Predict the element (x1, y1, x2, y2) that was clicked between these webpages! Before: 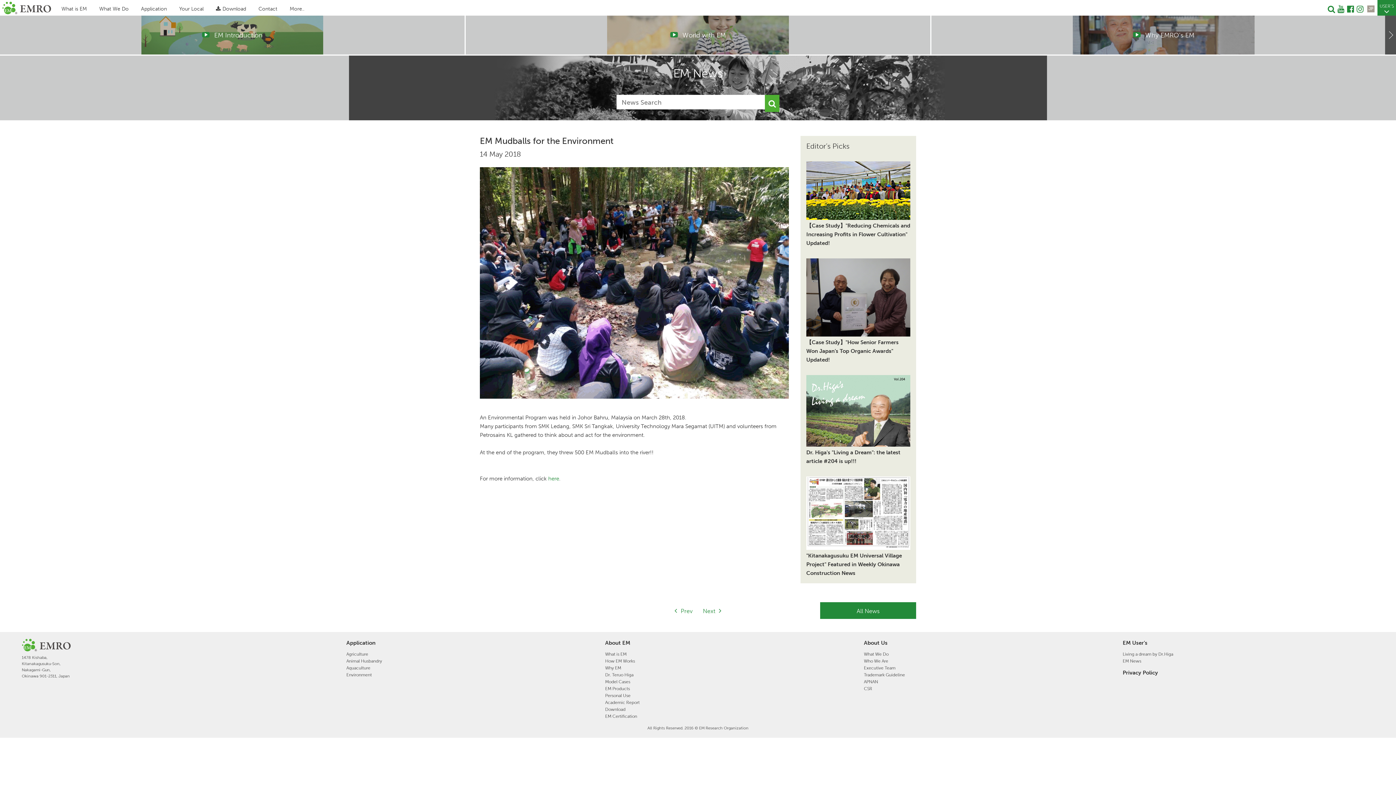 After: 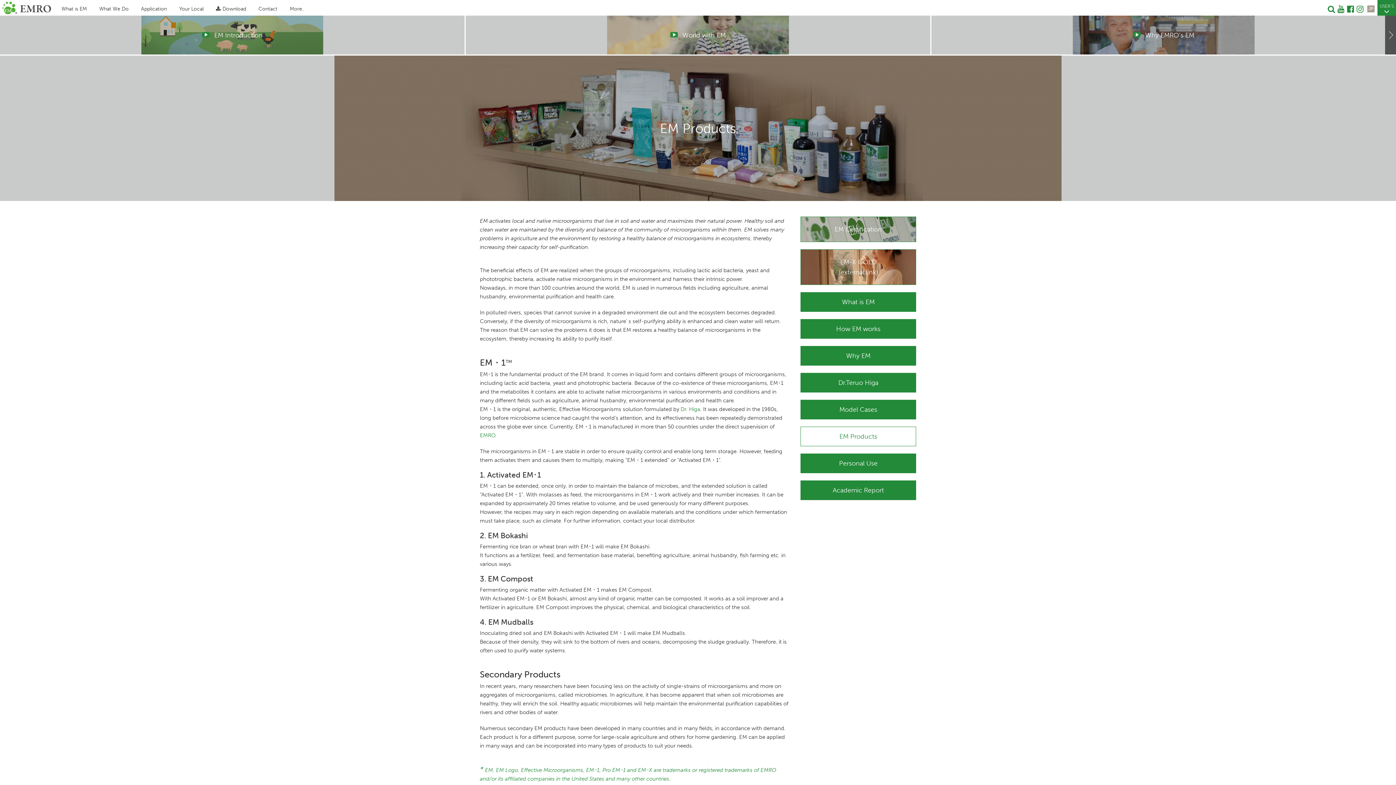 Action: bbox: (605, 686, 630, 691) label: EM Products